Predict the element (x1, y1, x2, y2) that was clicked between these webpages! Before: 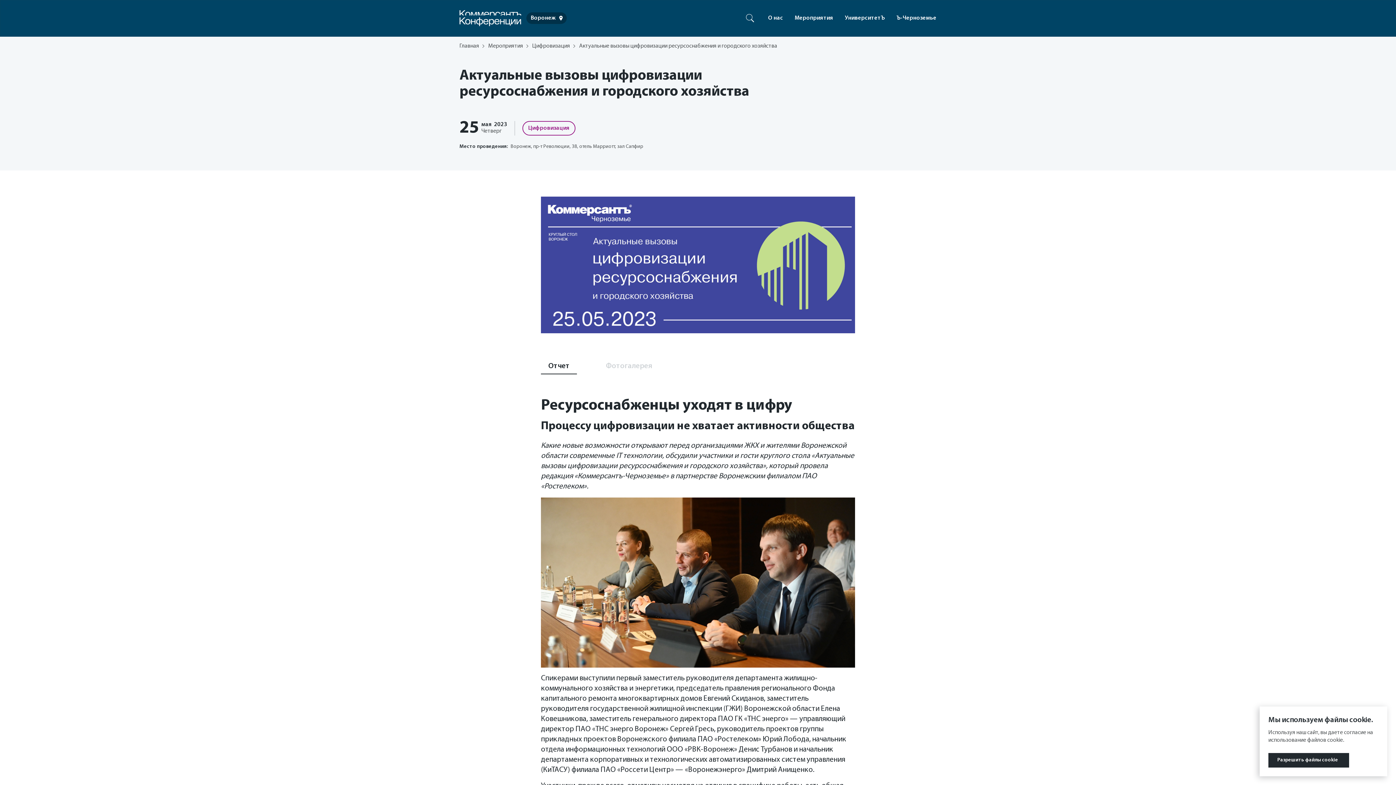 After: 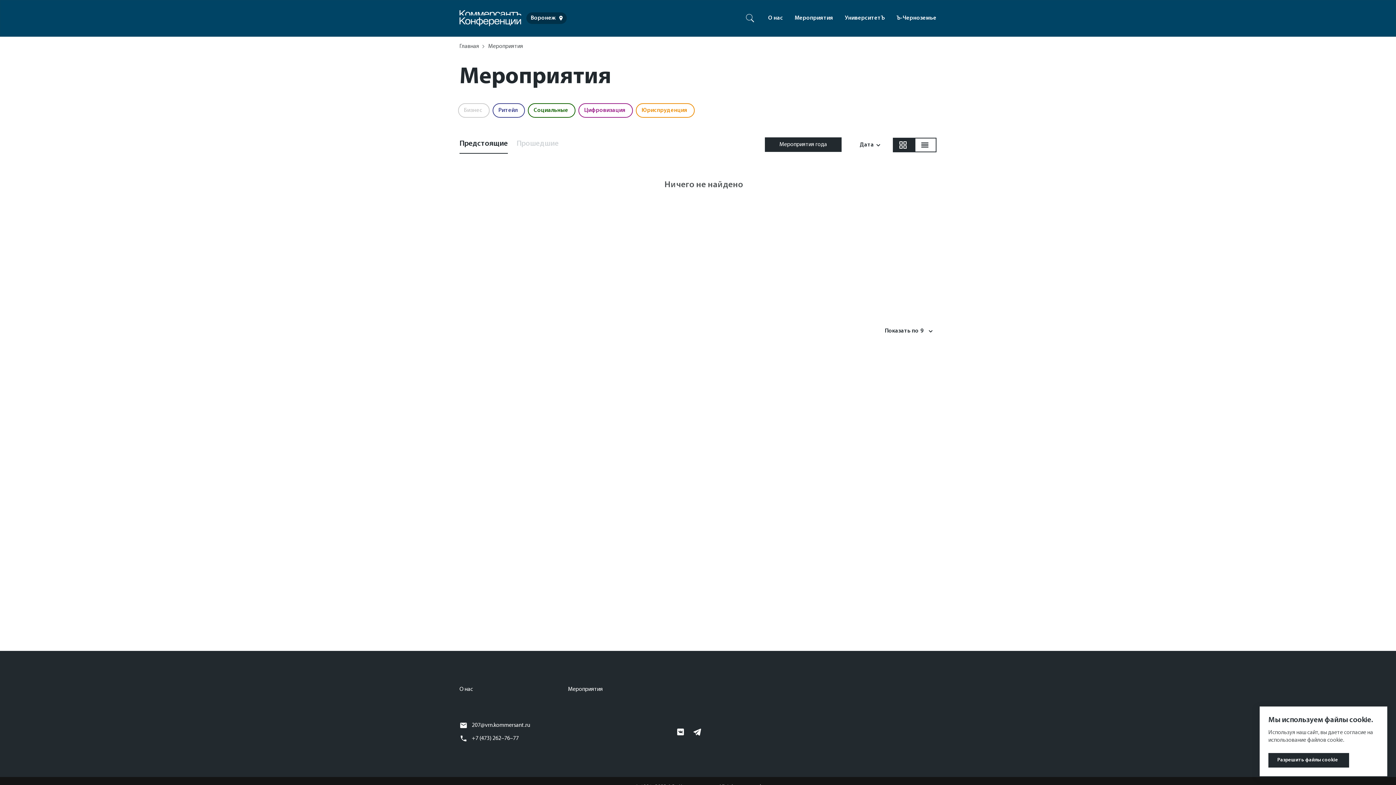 Action: label: Мероприятия bbox: (794, 15, 833, 21)